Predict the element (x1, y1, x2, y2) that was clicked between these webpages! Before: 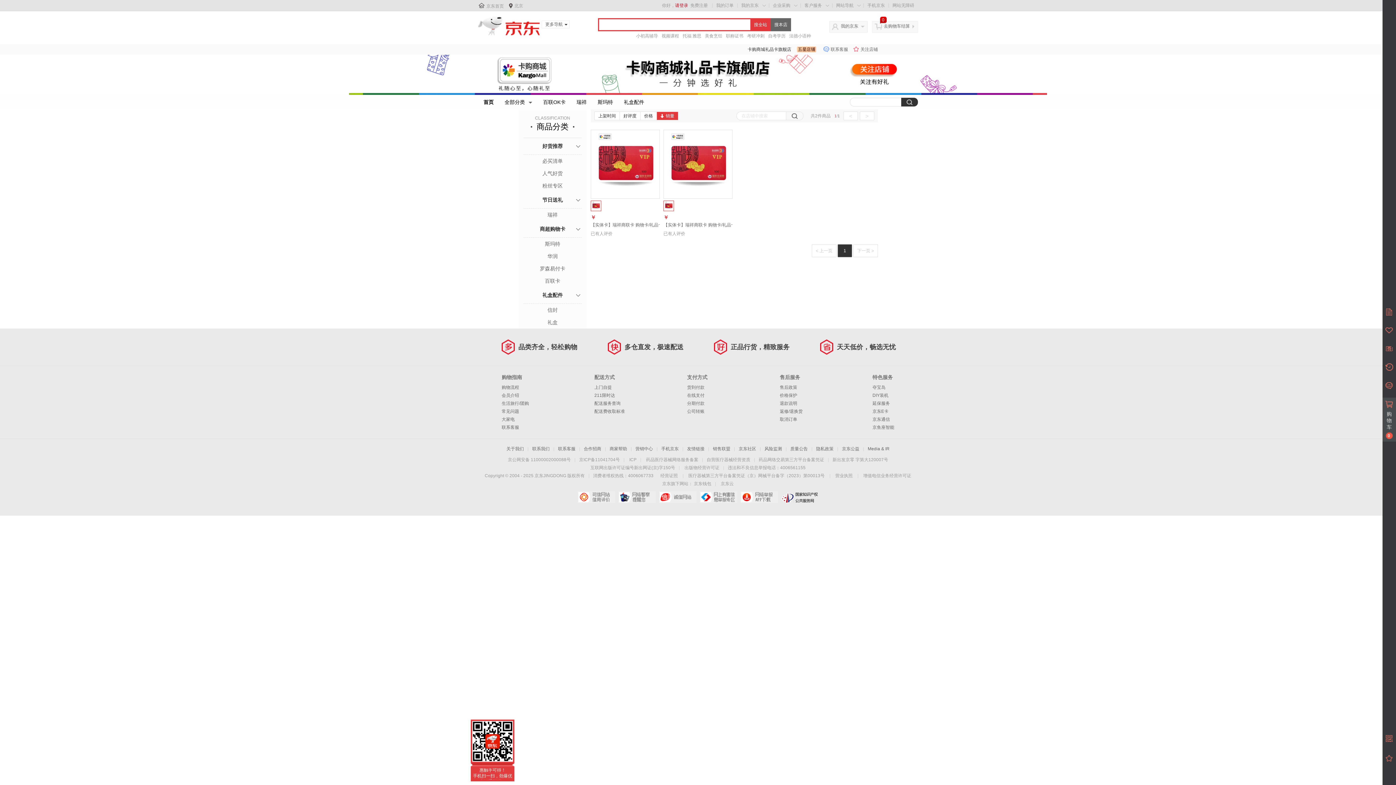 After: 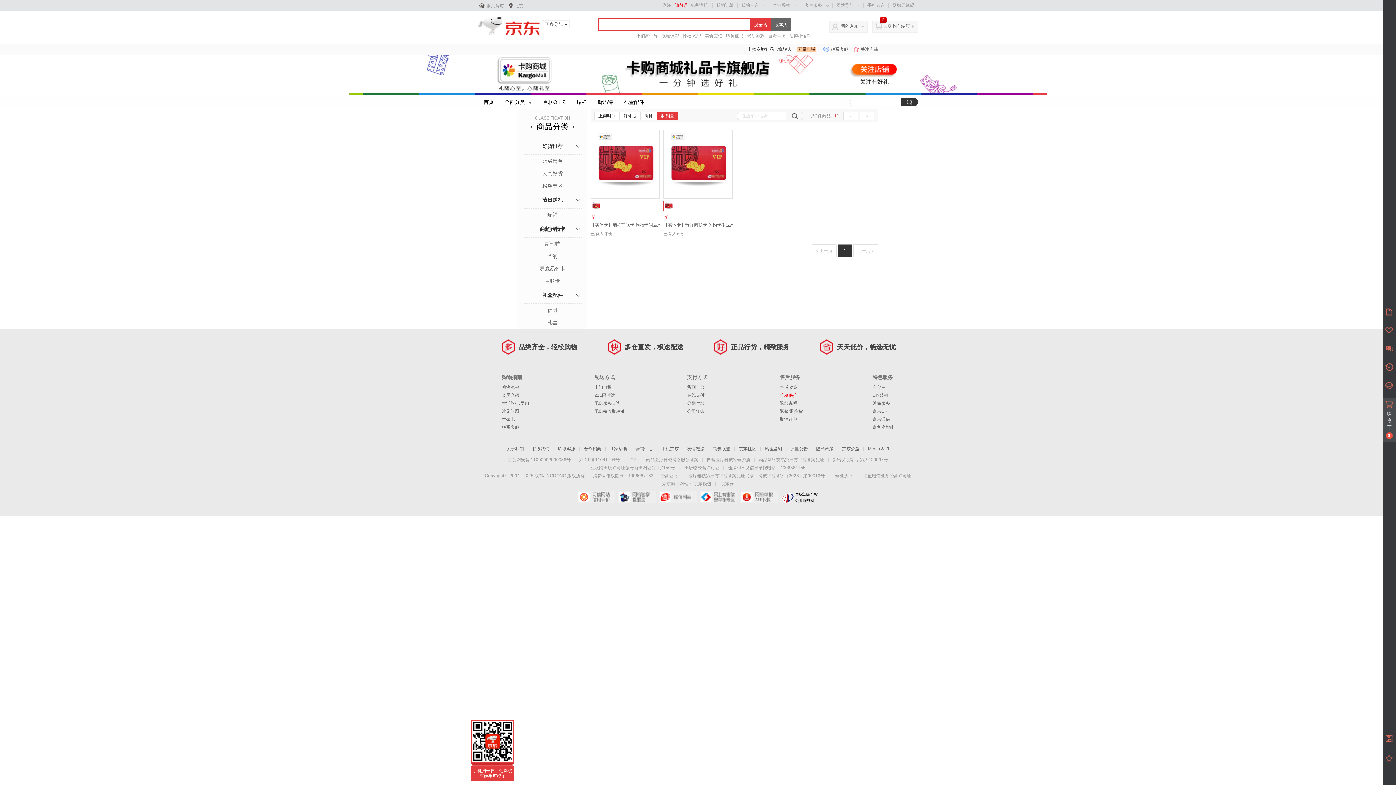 Action: label: 价格保护 bbox: (780, 393, 797, 398)